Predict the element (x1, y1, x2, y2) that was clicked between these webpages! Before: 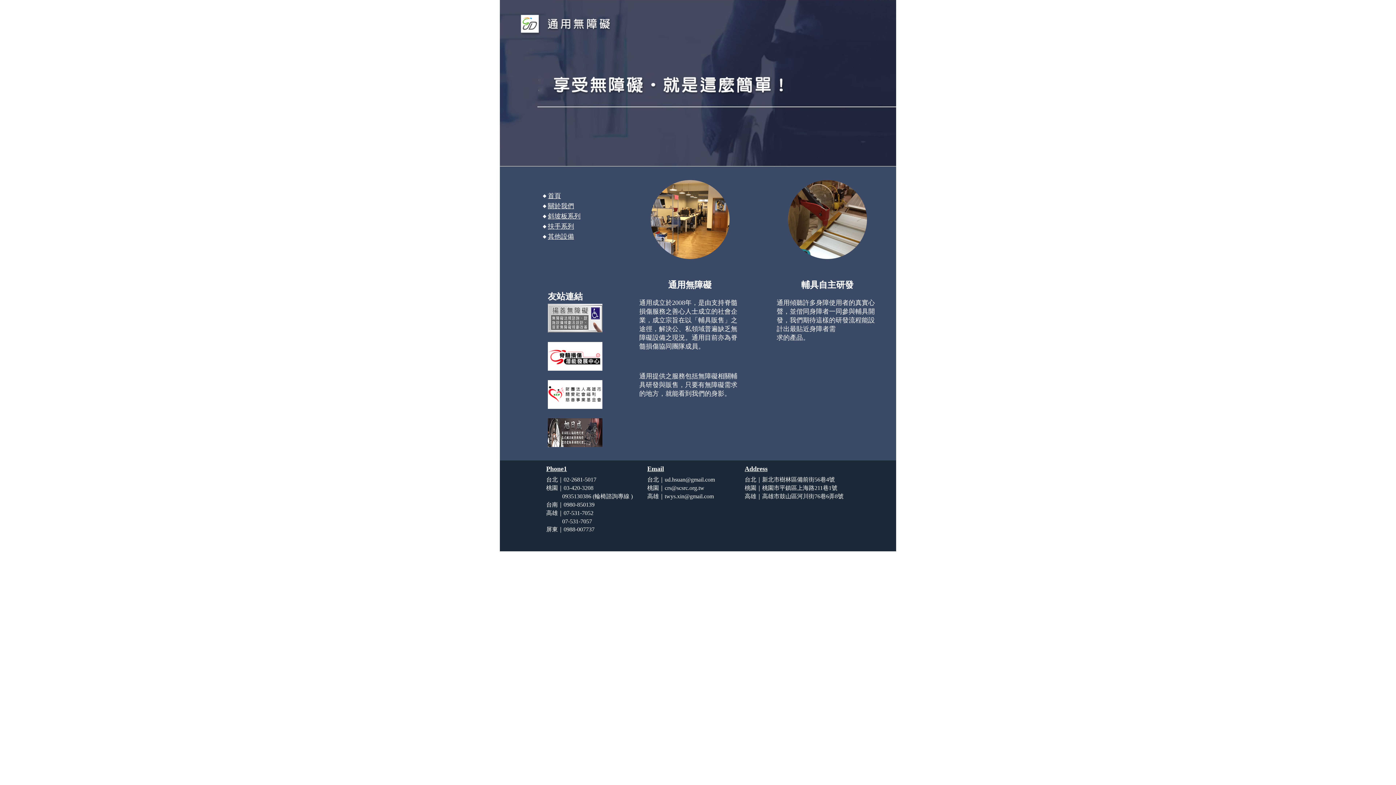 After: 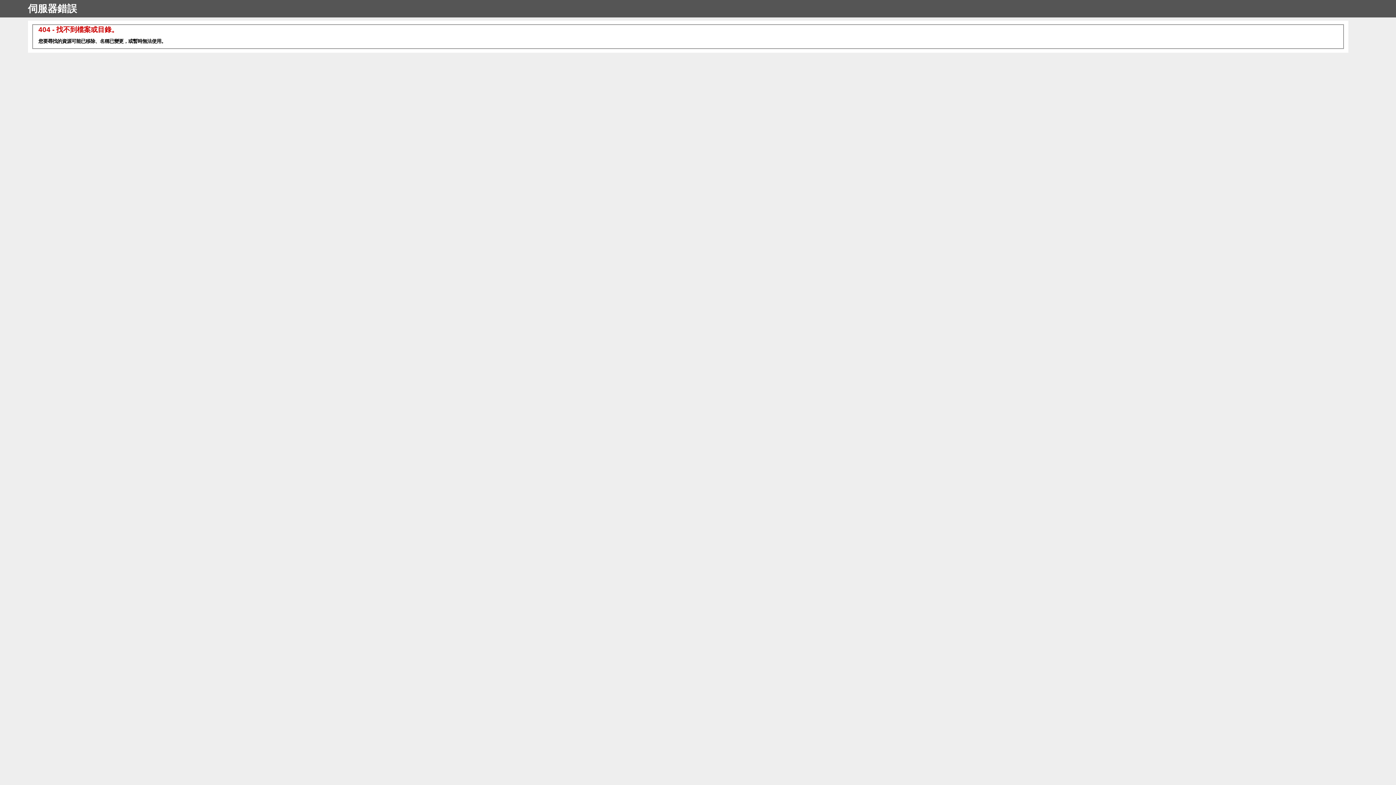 Action: label: 首頁 bbox: (548, 192, 561, 199)